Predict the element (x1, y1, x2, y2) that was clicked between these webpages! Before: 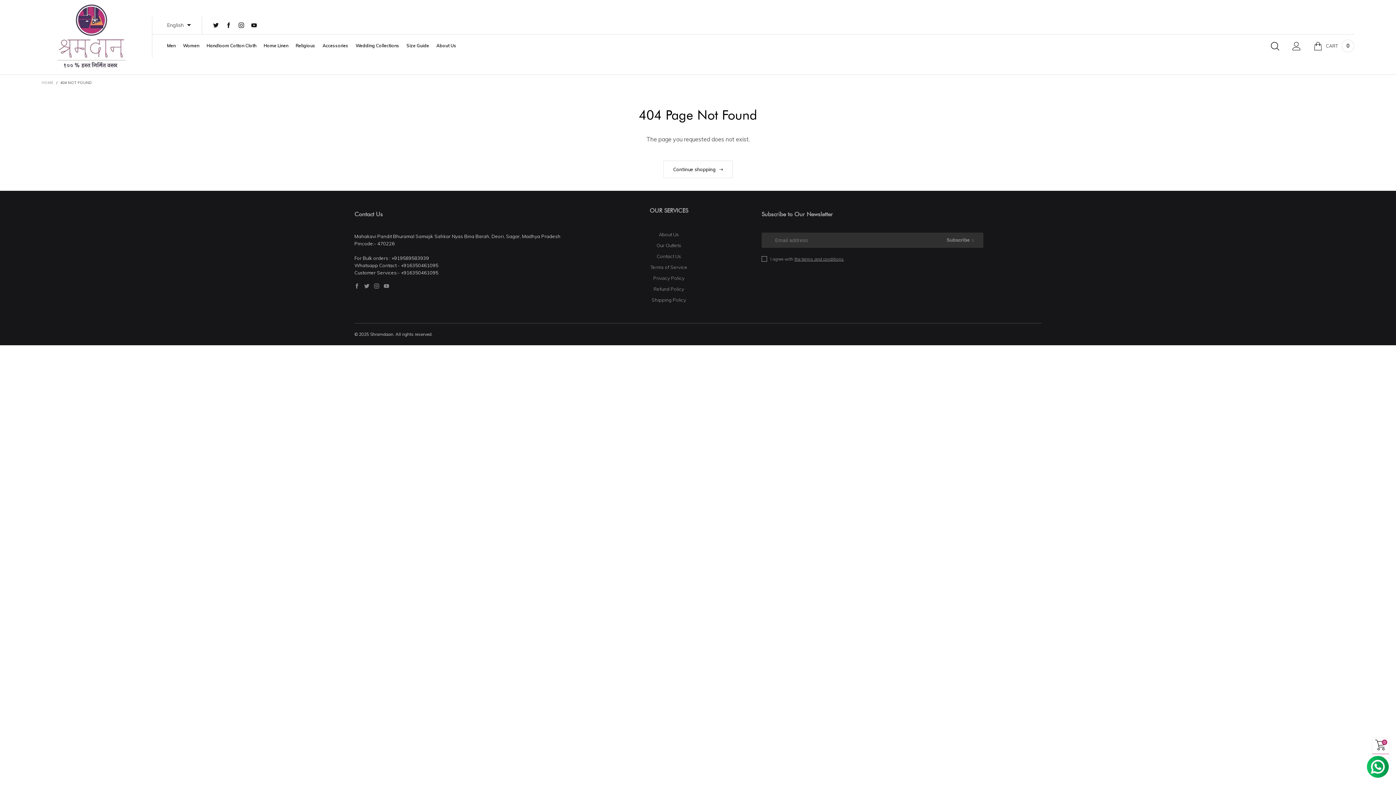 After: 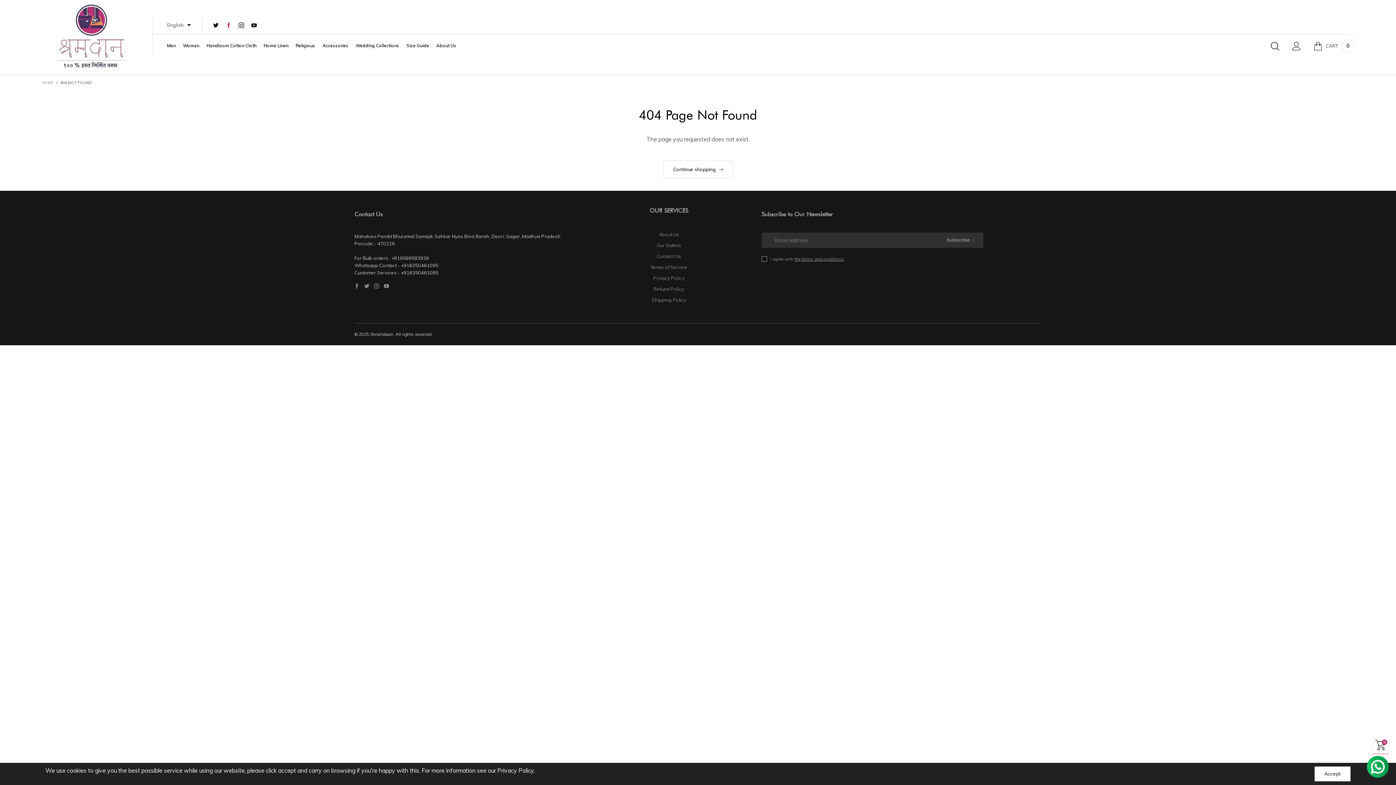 Action: bbox: (222, 22, 235, 29)